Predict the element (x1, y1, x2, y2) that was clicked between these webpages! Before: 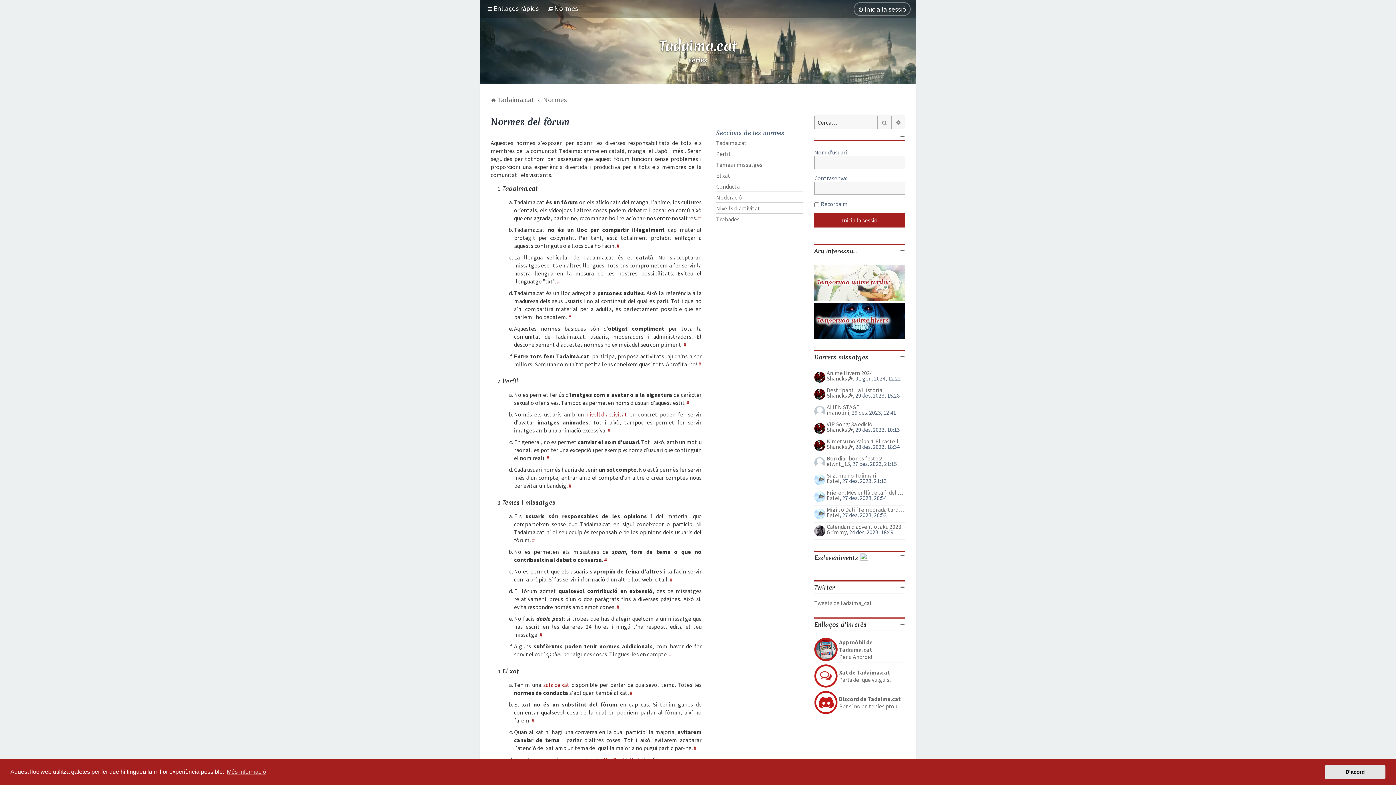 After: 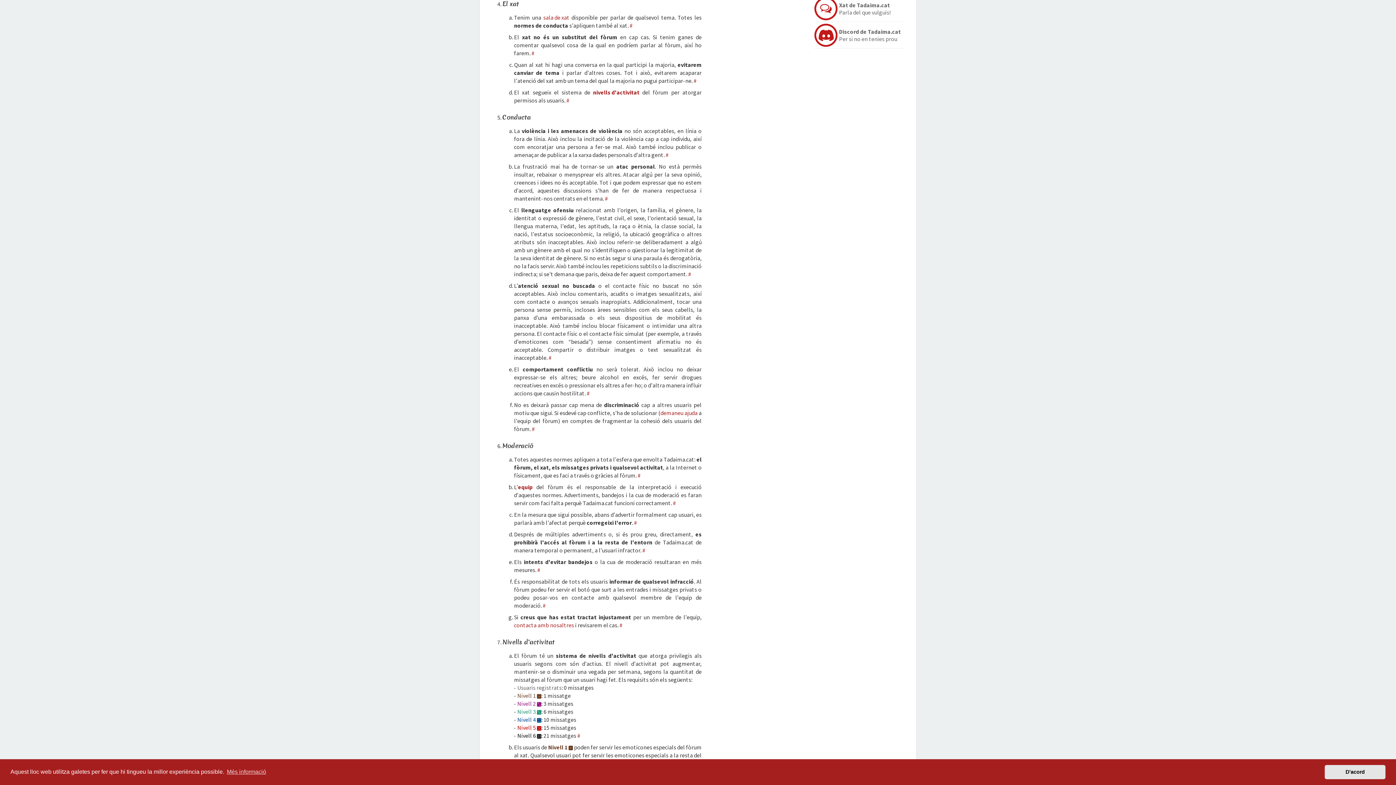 Action: bbox: (716, 172, 730, 179) label: El xat